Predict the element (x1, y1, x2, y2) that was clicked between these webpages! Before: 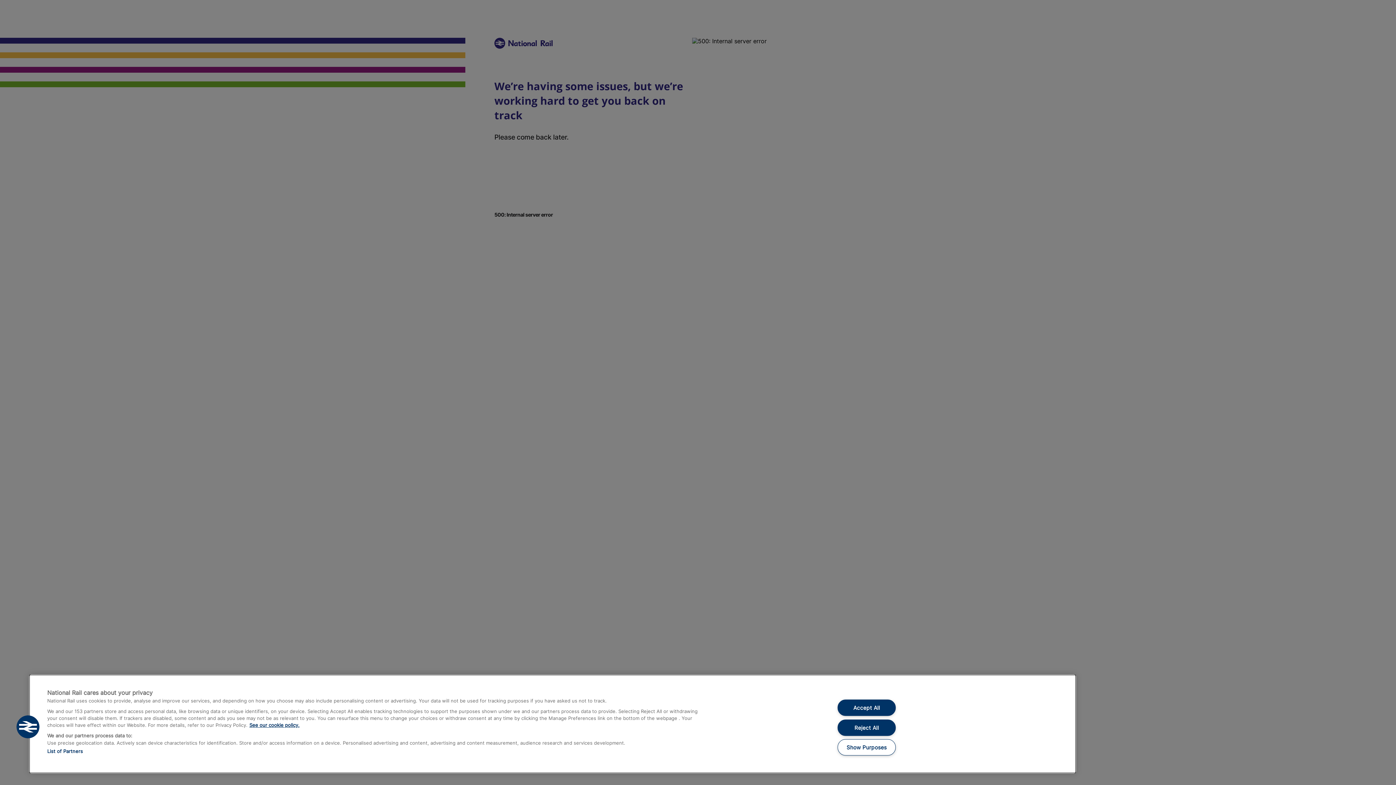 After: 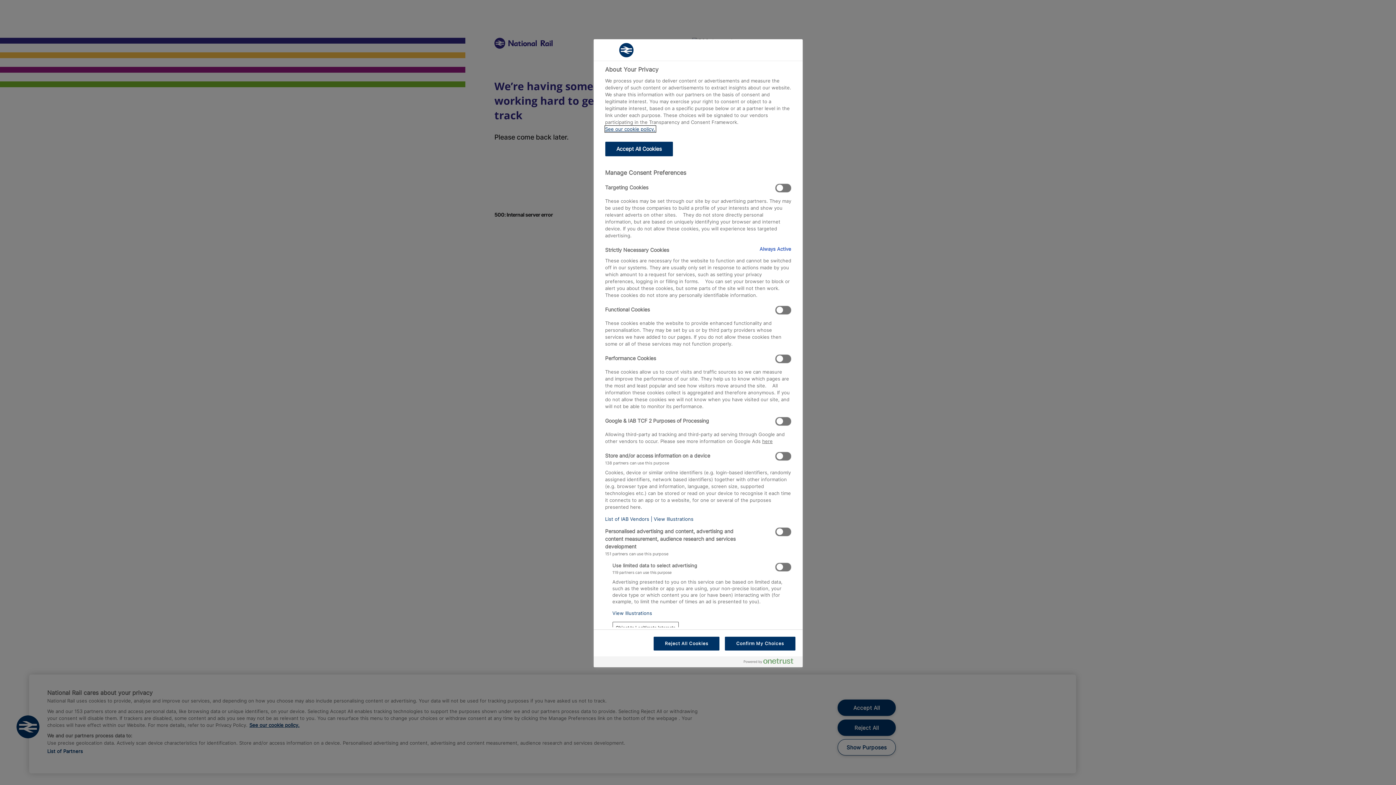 Action: bbox: (837, 739, 895, 756) label: Show Purposes